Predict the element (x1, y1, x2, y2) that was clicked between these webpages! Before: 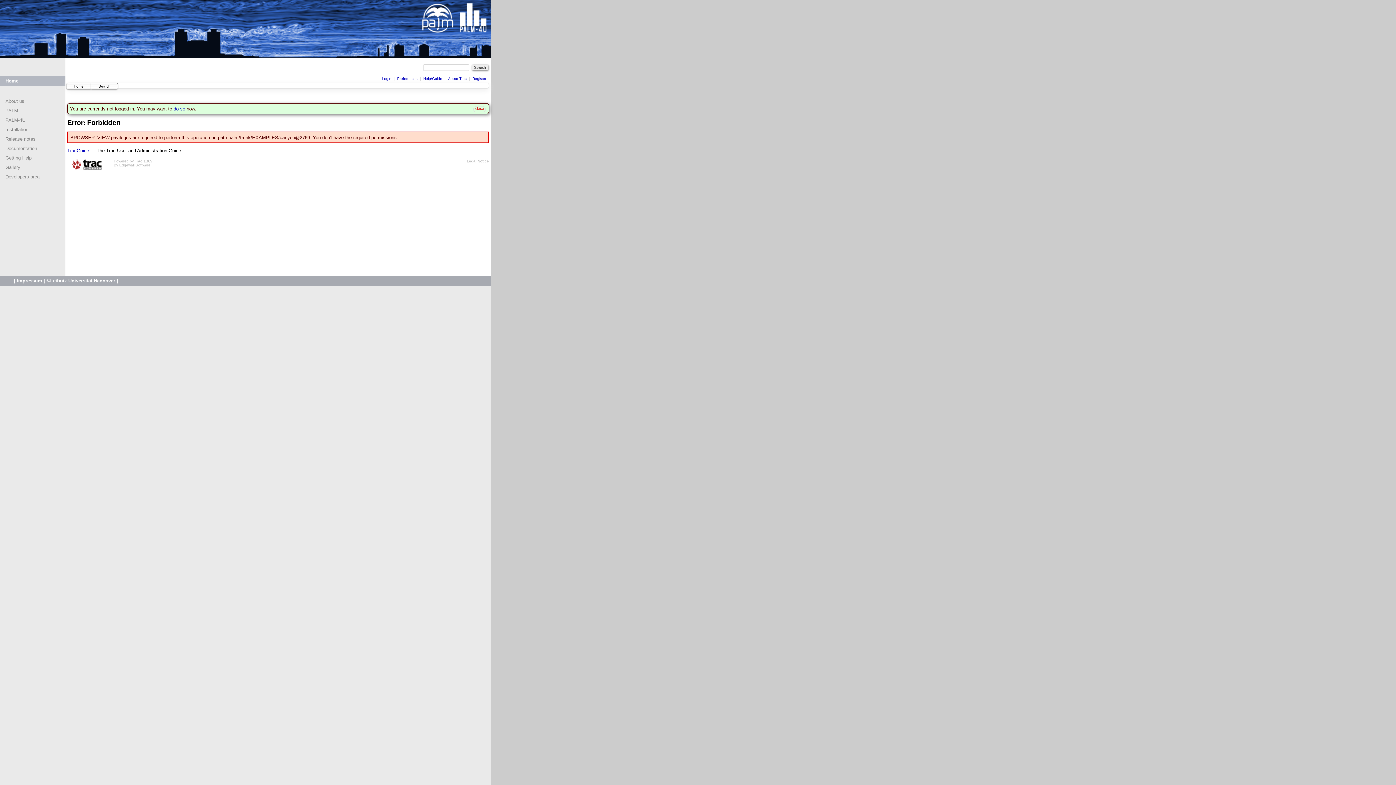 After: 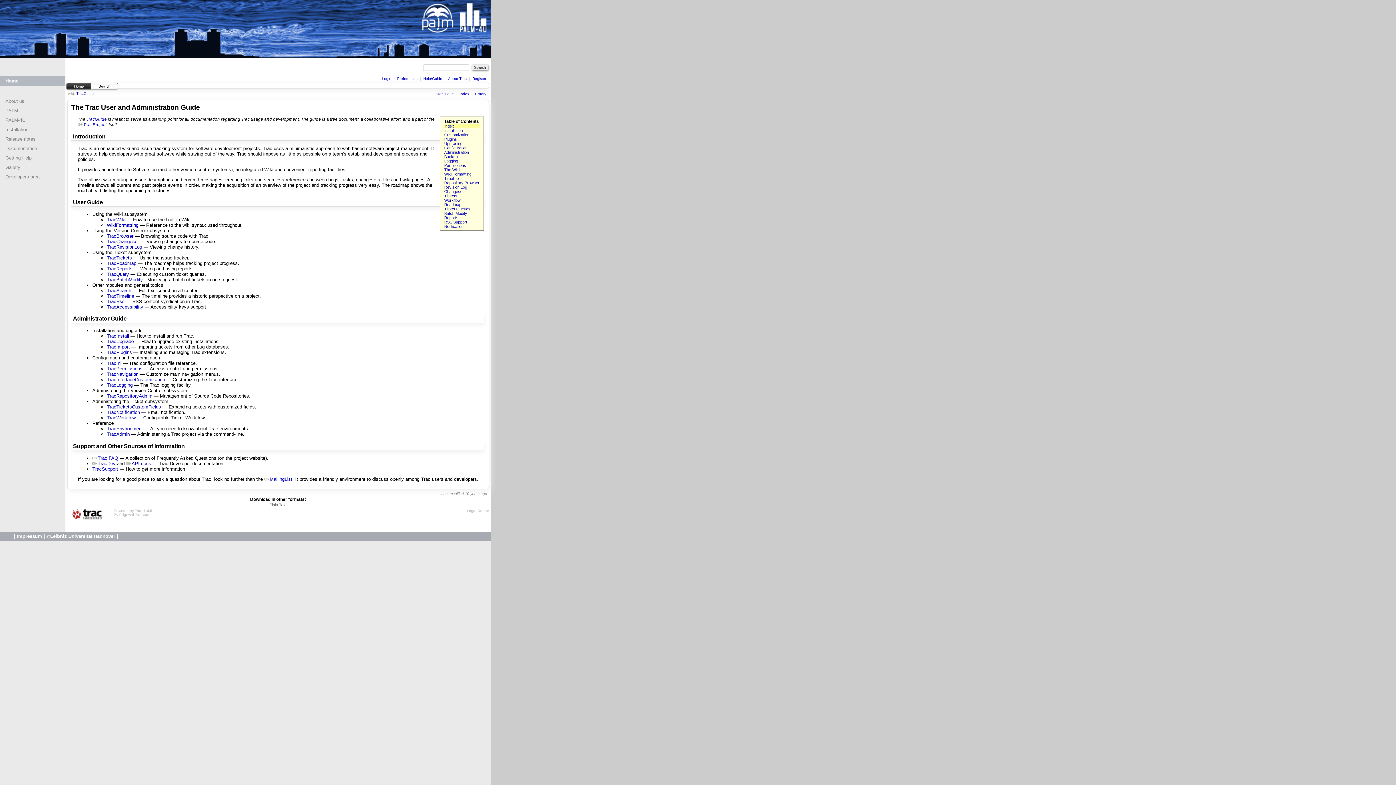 Action: bbox: (67, 148, 89, 153) label: TracGuide